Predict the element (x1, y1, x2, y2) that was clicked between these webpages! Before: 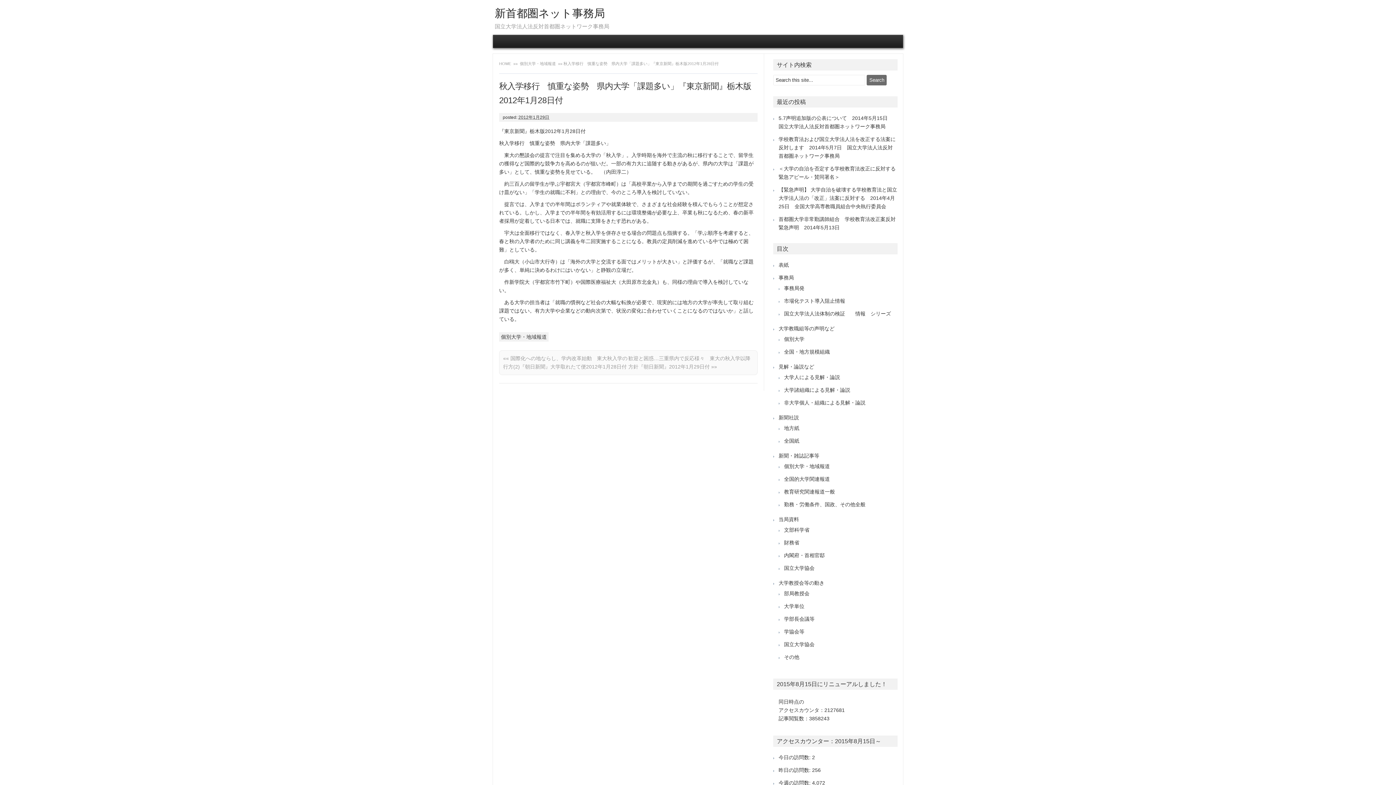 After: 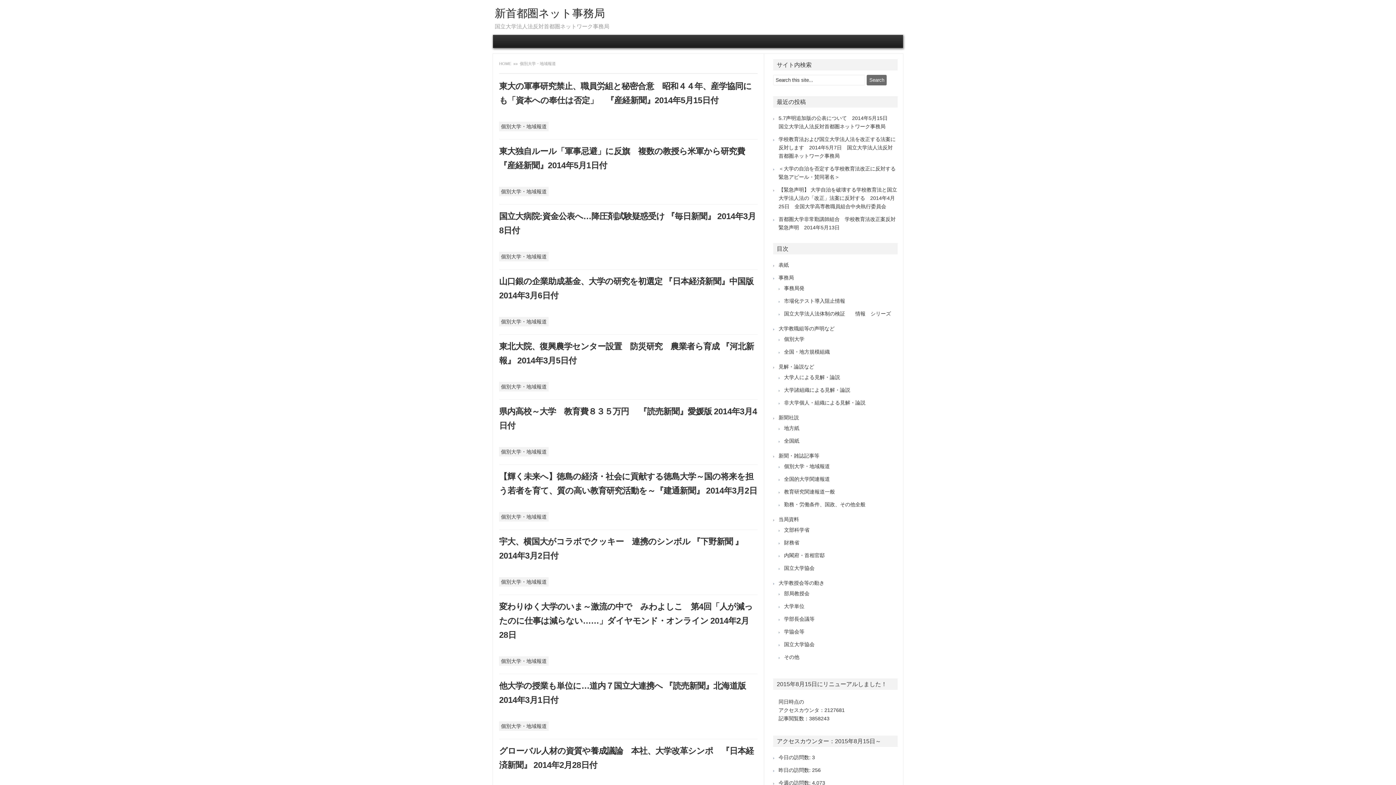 Action: bbox: (784, 463, 830, 469) label: 個別大学・地域報道